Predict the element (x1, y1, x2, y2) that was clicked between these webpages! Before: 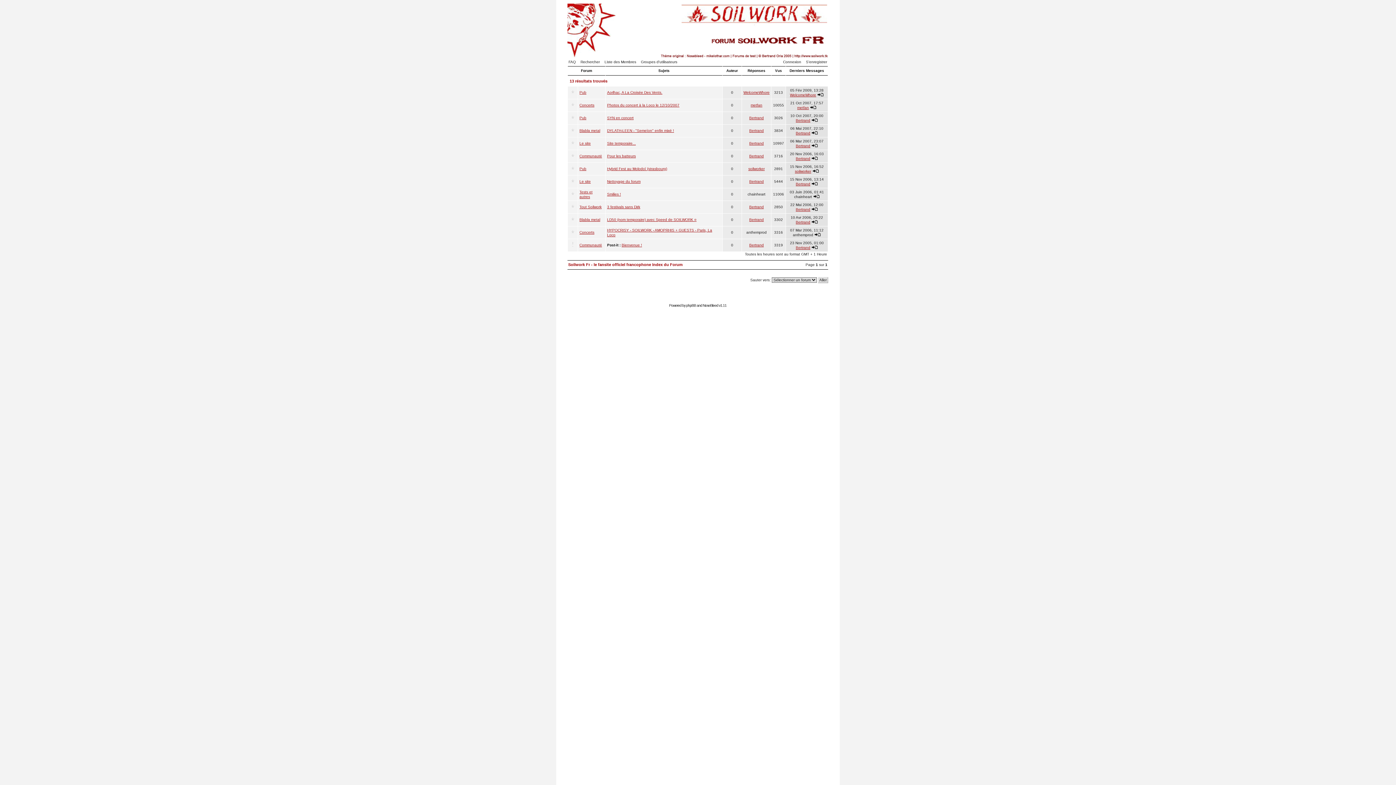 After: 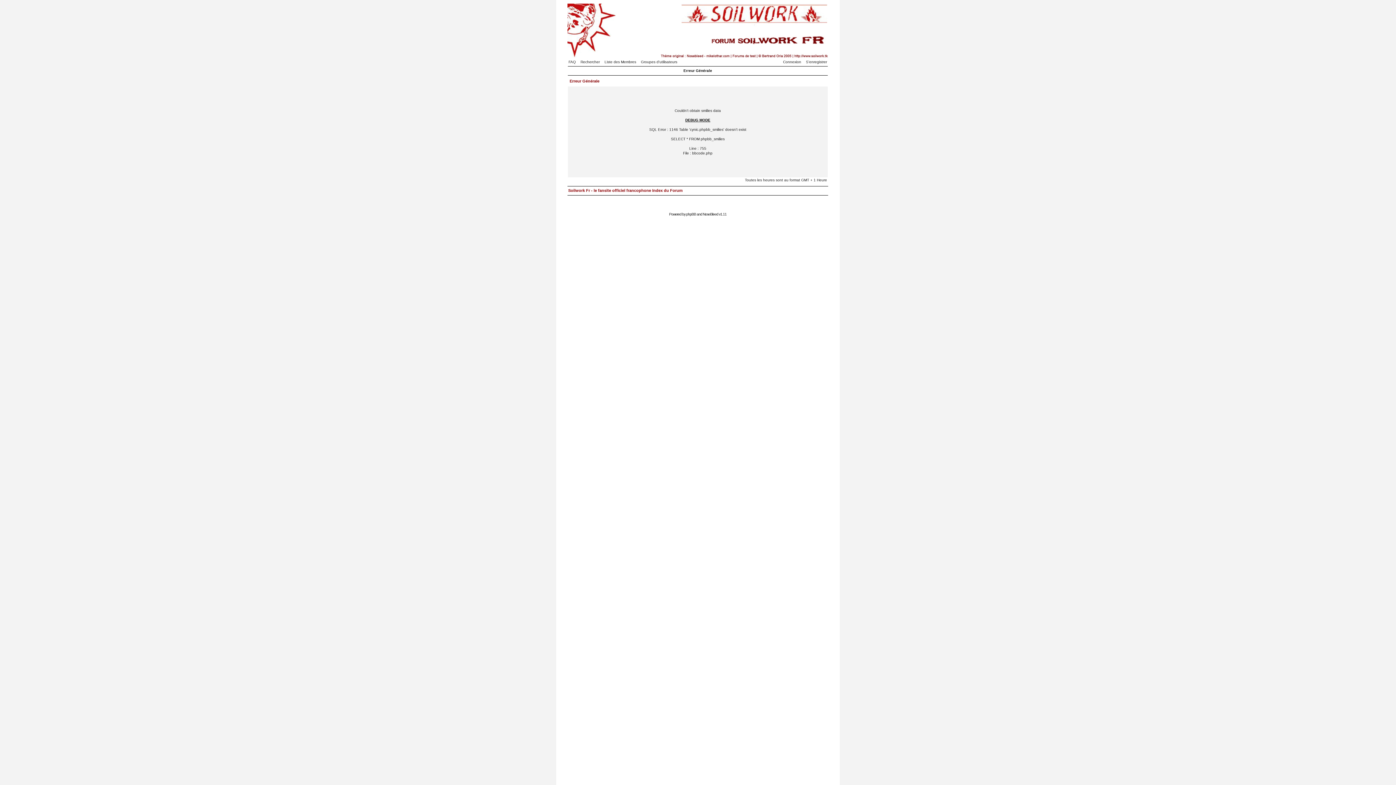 Action: label: Nettoyage du forum bbox: (607, 179, 640, 183)